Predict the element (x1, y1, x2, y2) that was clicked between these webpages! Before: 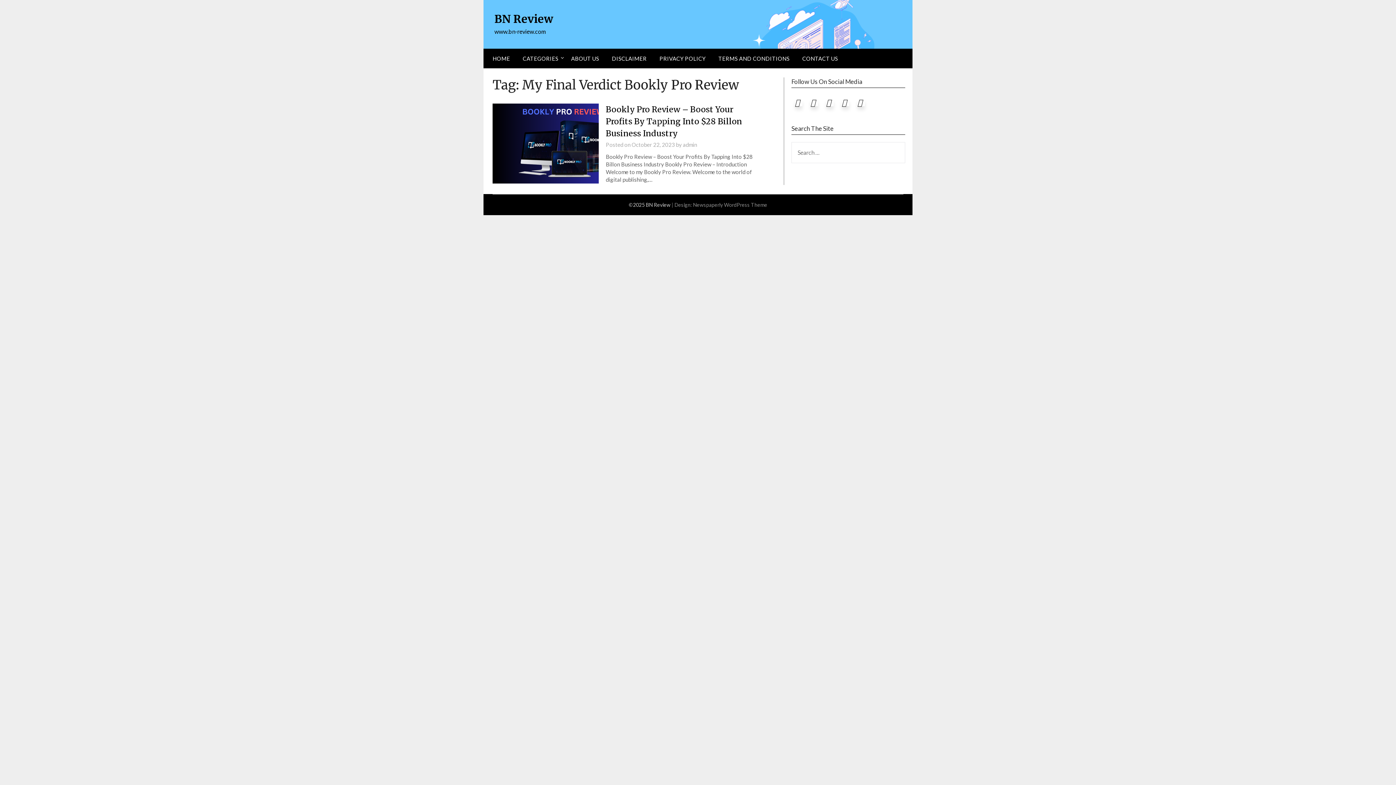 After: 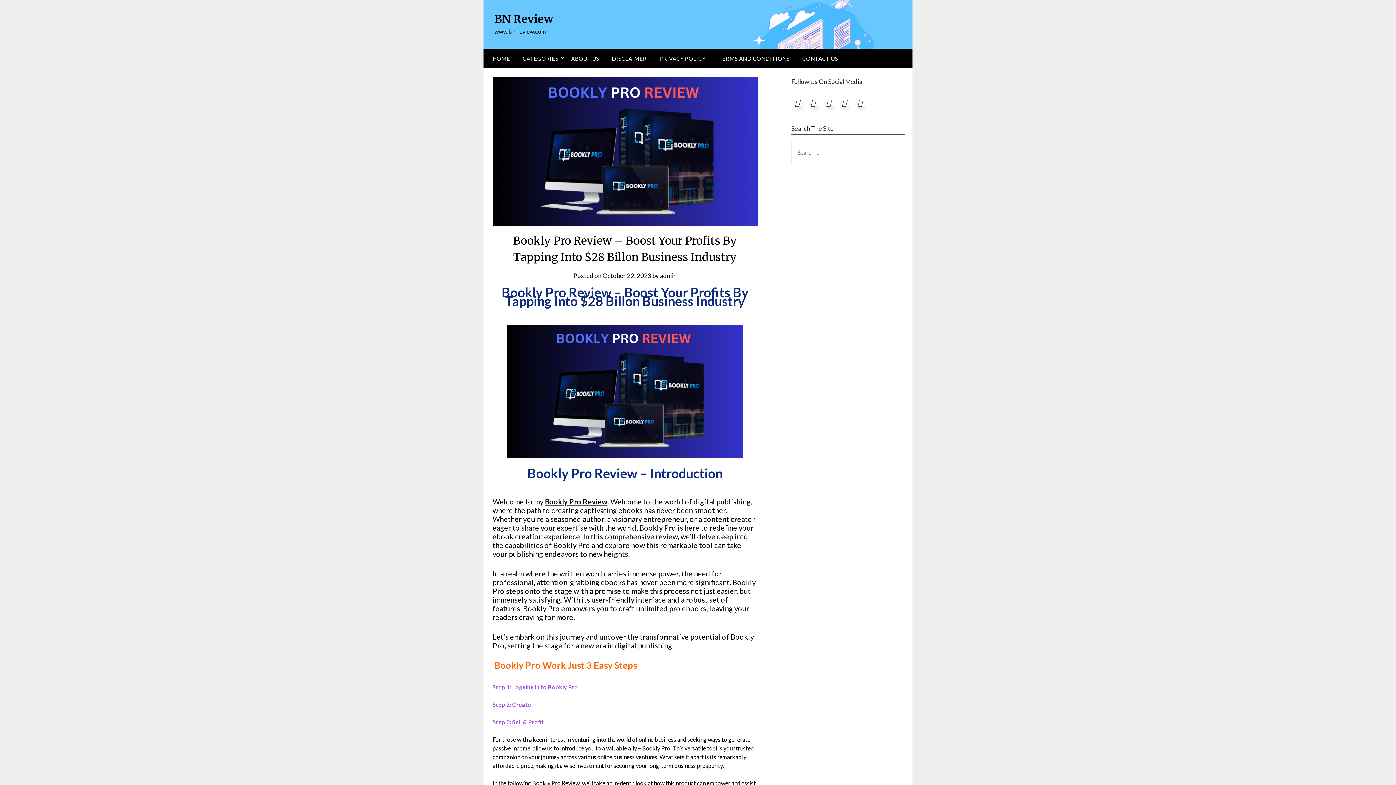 Action: bbox: (606, 104, 742, 138) label: Bookly Pro Review – Boost Your Profits By Tapping Into $28 Billon Business Industry